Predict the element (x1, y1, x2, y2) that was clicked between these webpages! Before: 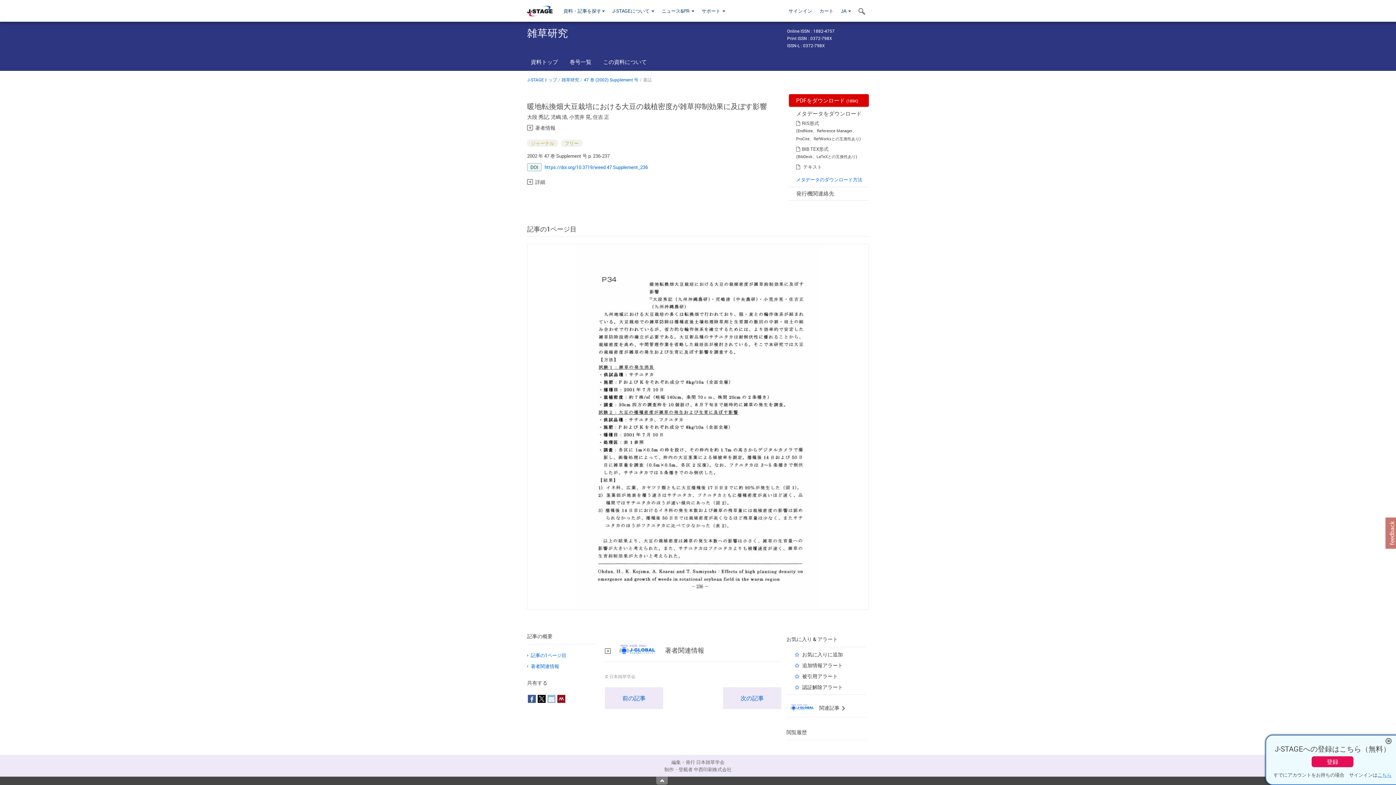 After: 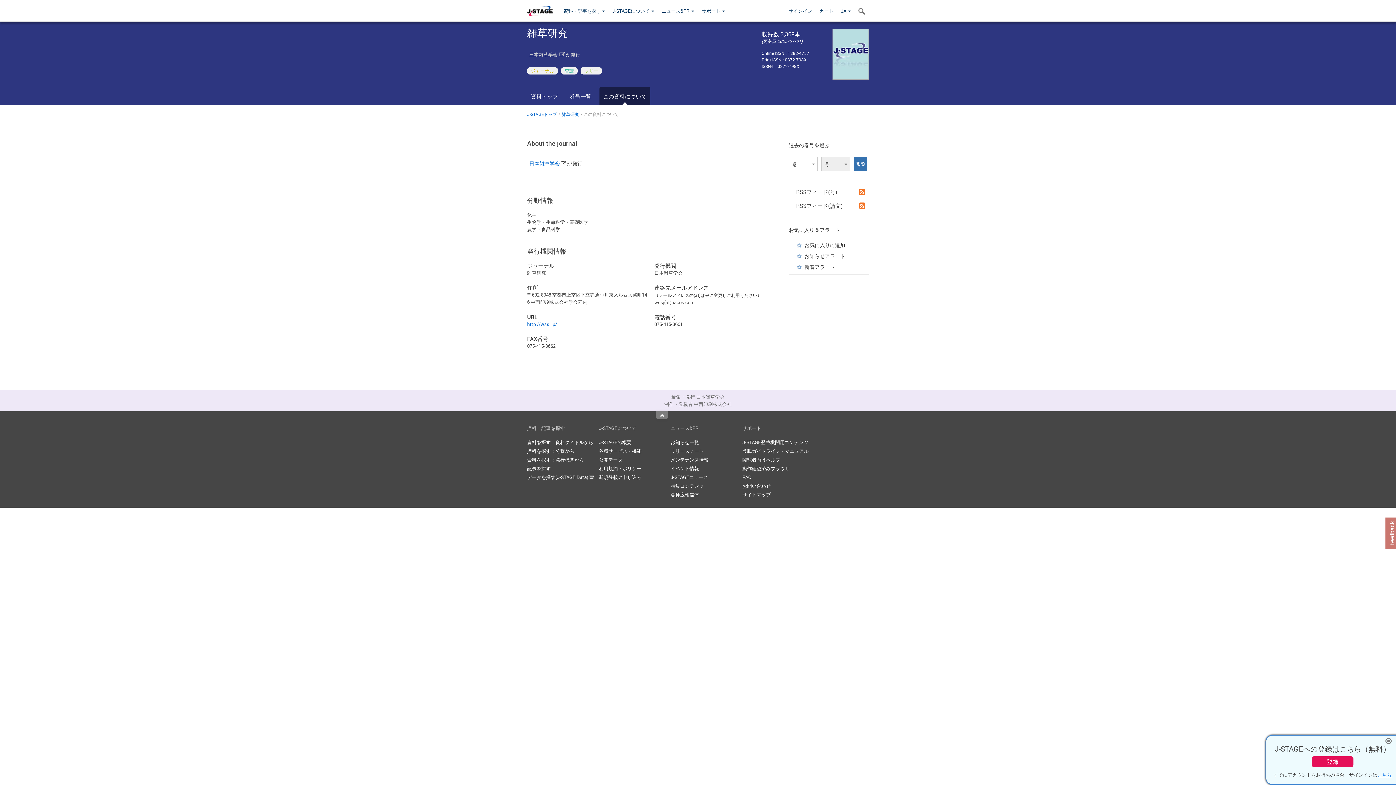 Action: label: 発行機関連絡先 bbox: (789, 187, 869, 200)